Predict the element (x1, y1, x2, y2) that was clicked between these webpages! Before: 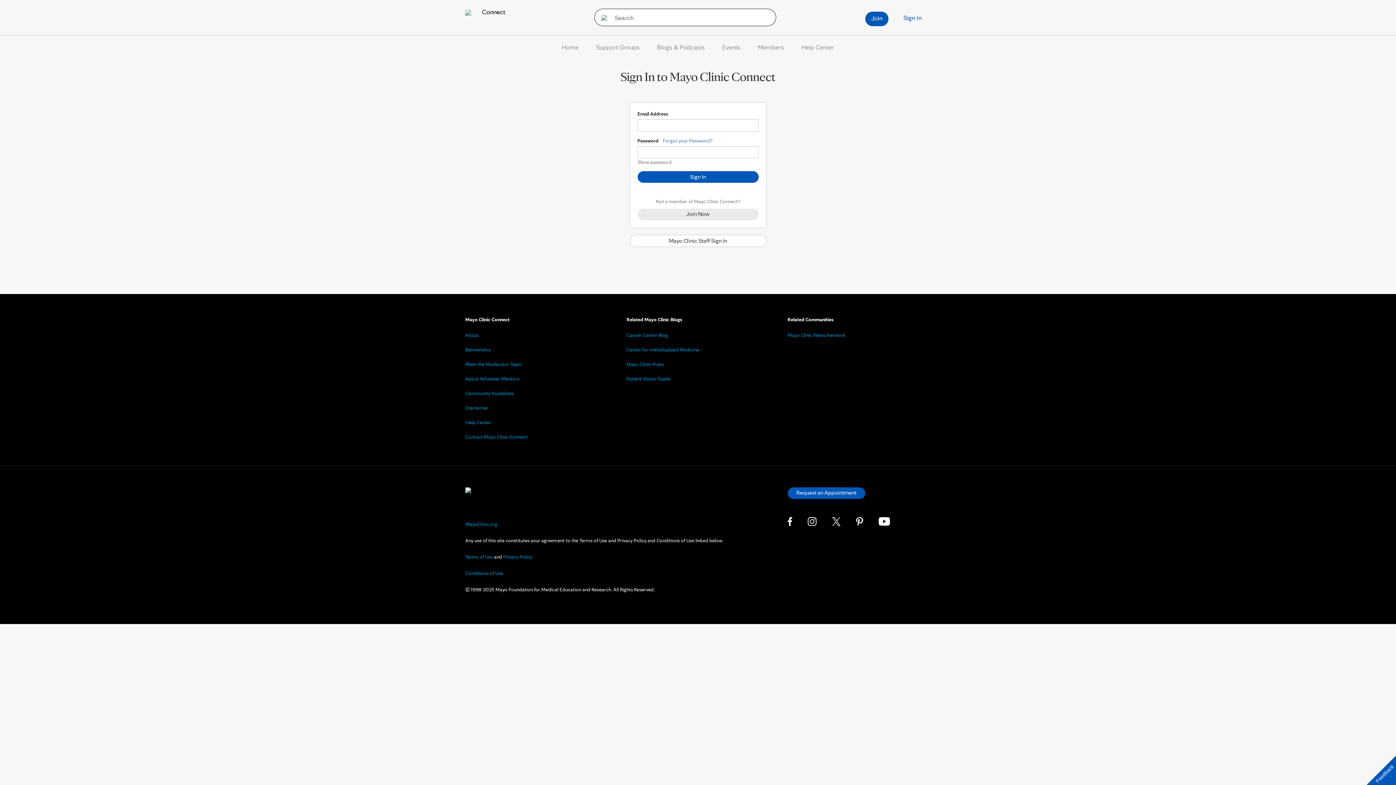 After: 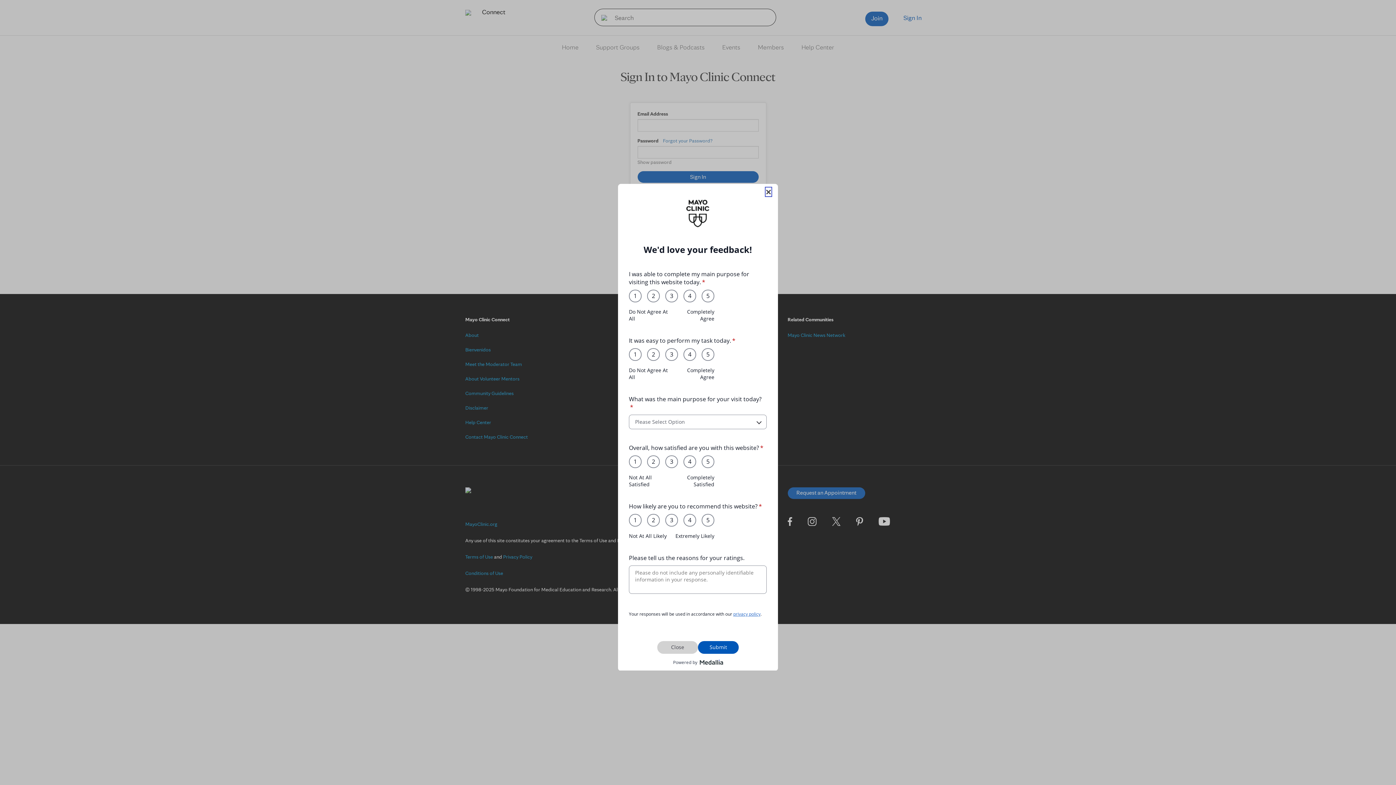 Action: label: Feedback bbox: (1366, 756, 1396, 785)